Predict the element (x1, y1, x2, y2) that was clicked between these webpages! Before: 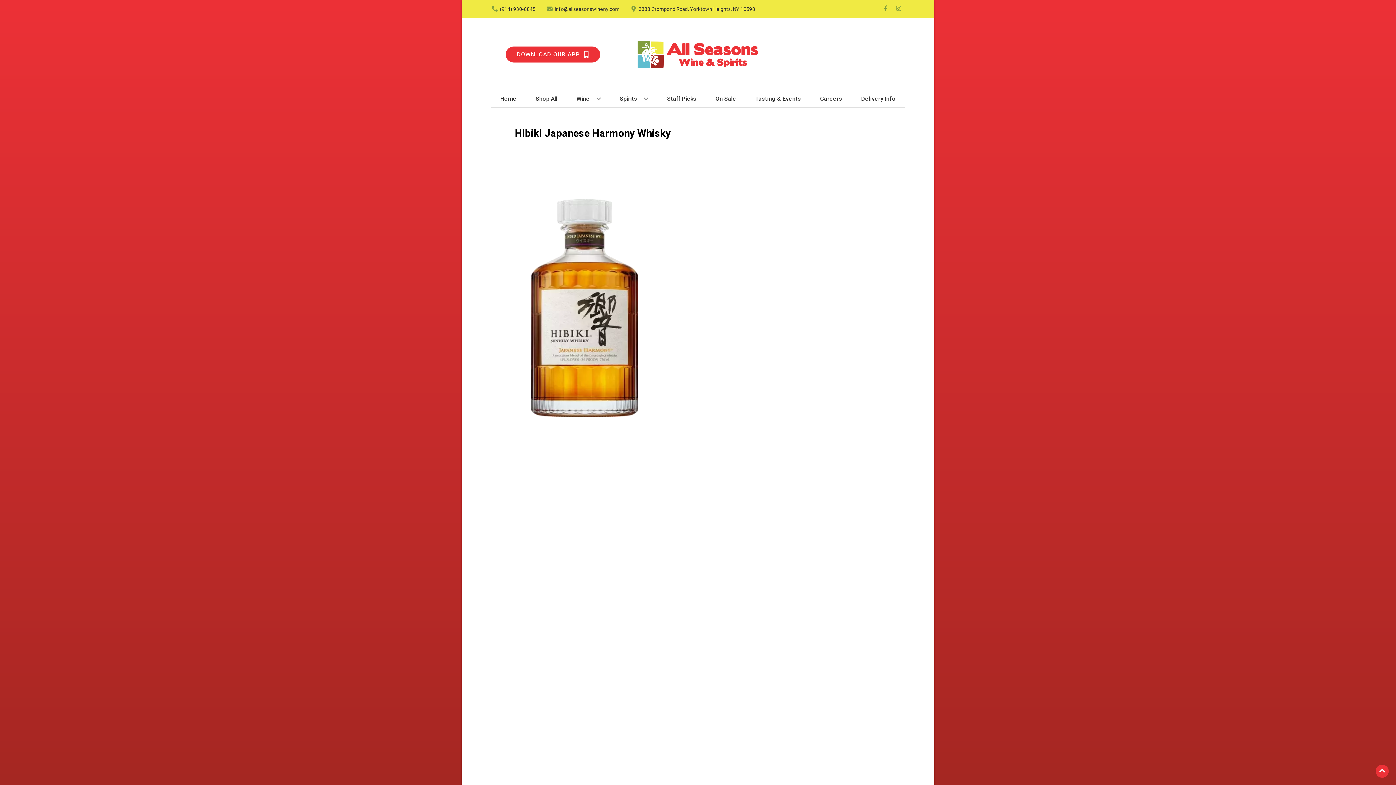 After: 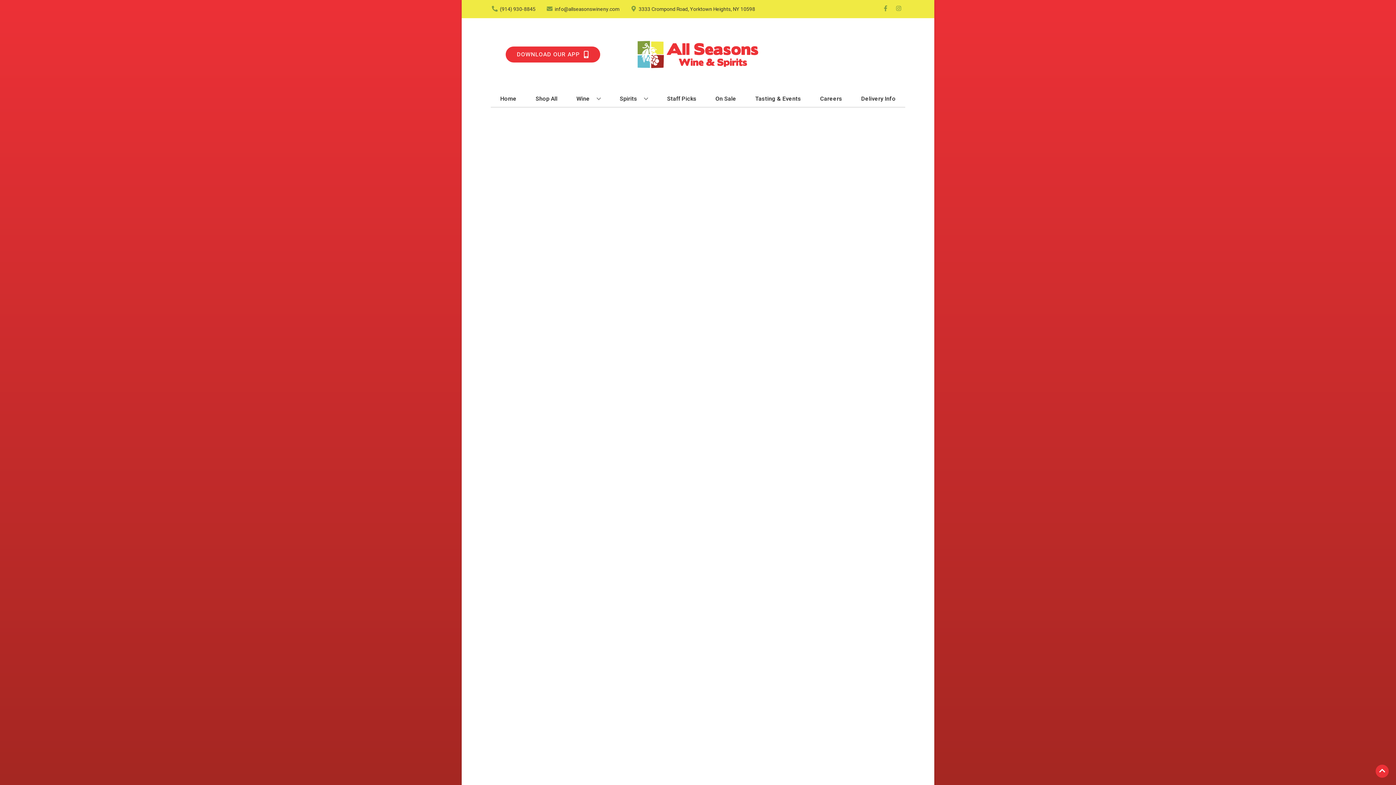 Action: bbox: (712, 90, 739, 106) label: On Sale